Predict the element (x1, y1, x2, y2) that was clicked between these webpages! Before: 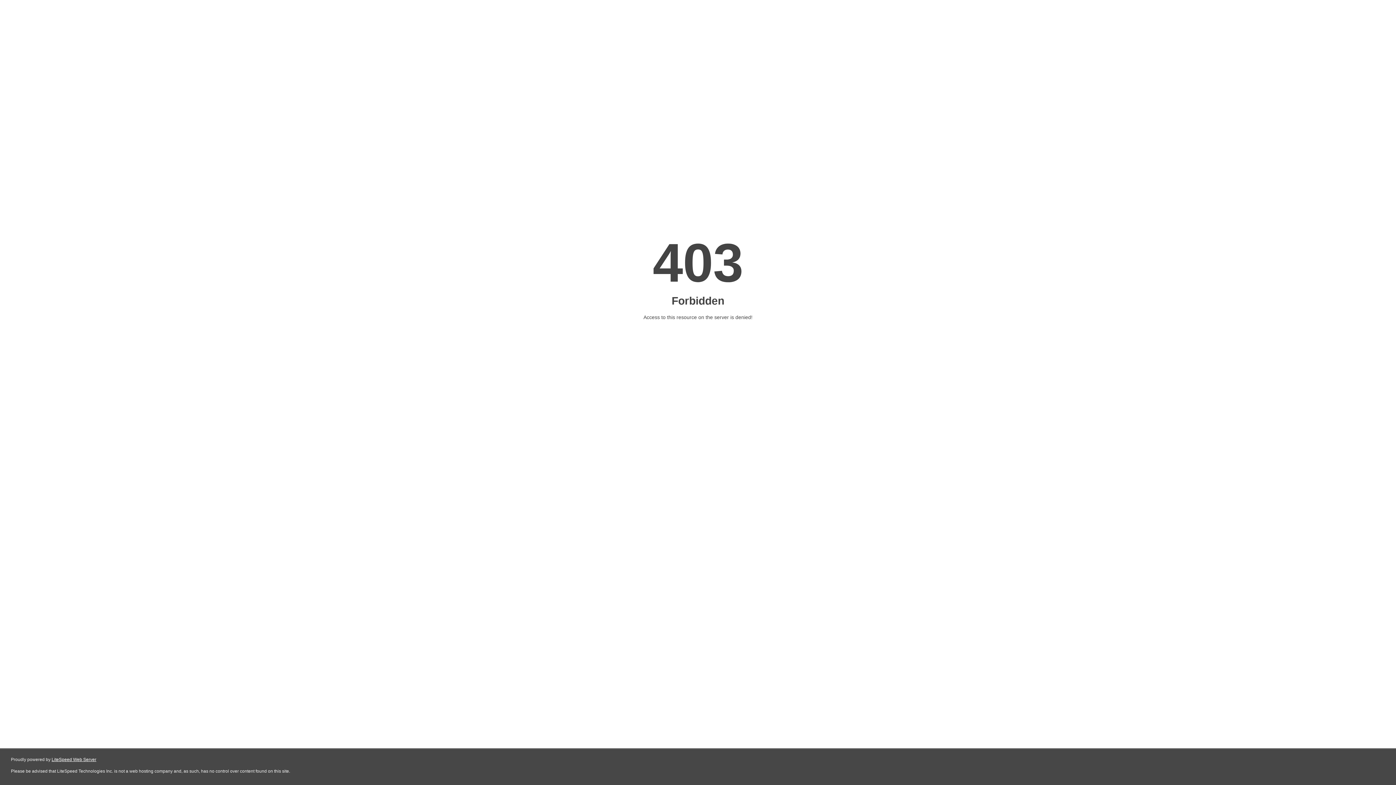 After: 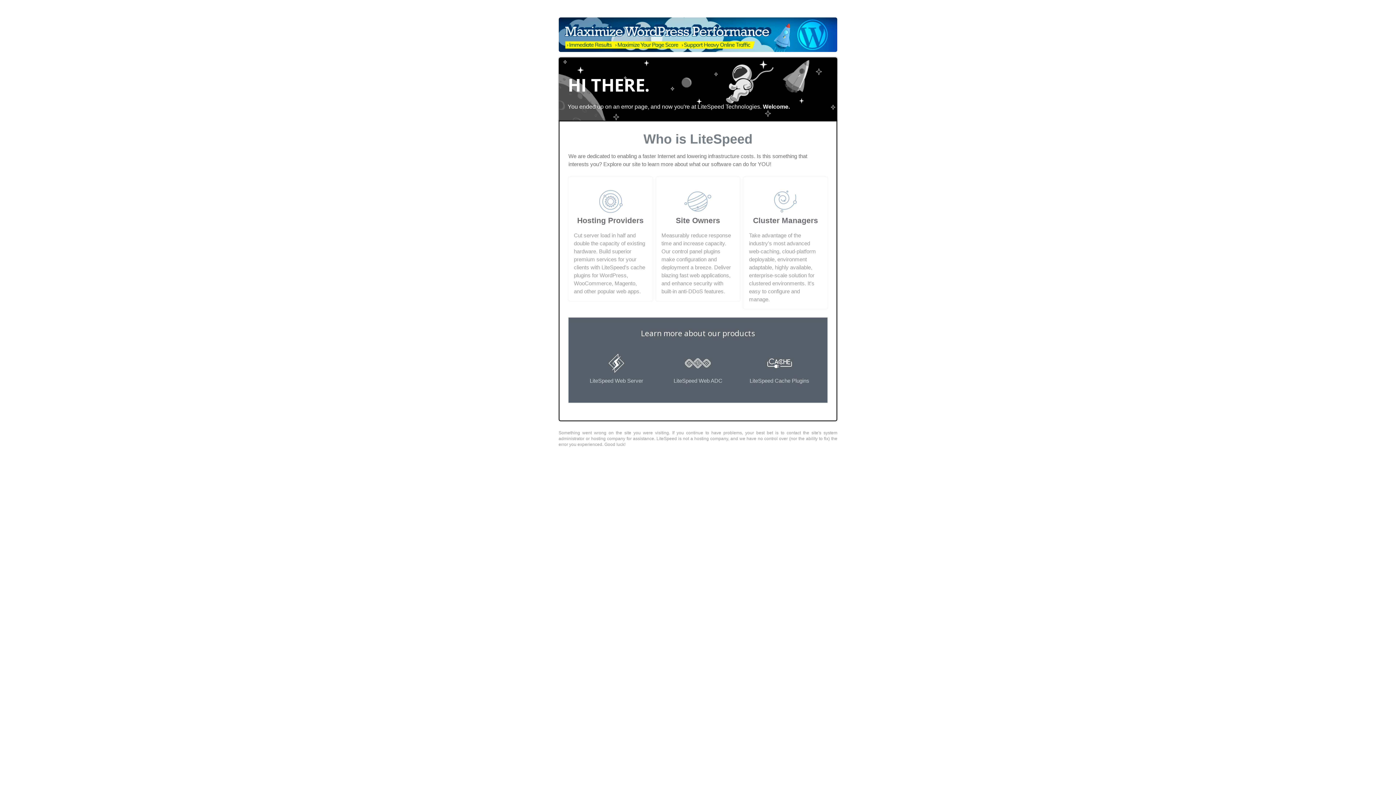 Action: label: LiteSpeed Web Server bbox: (51, 757, 96, 762)